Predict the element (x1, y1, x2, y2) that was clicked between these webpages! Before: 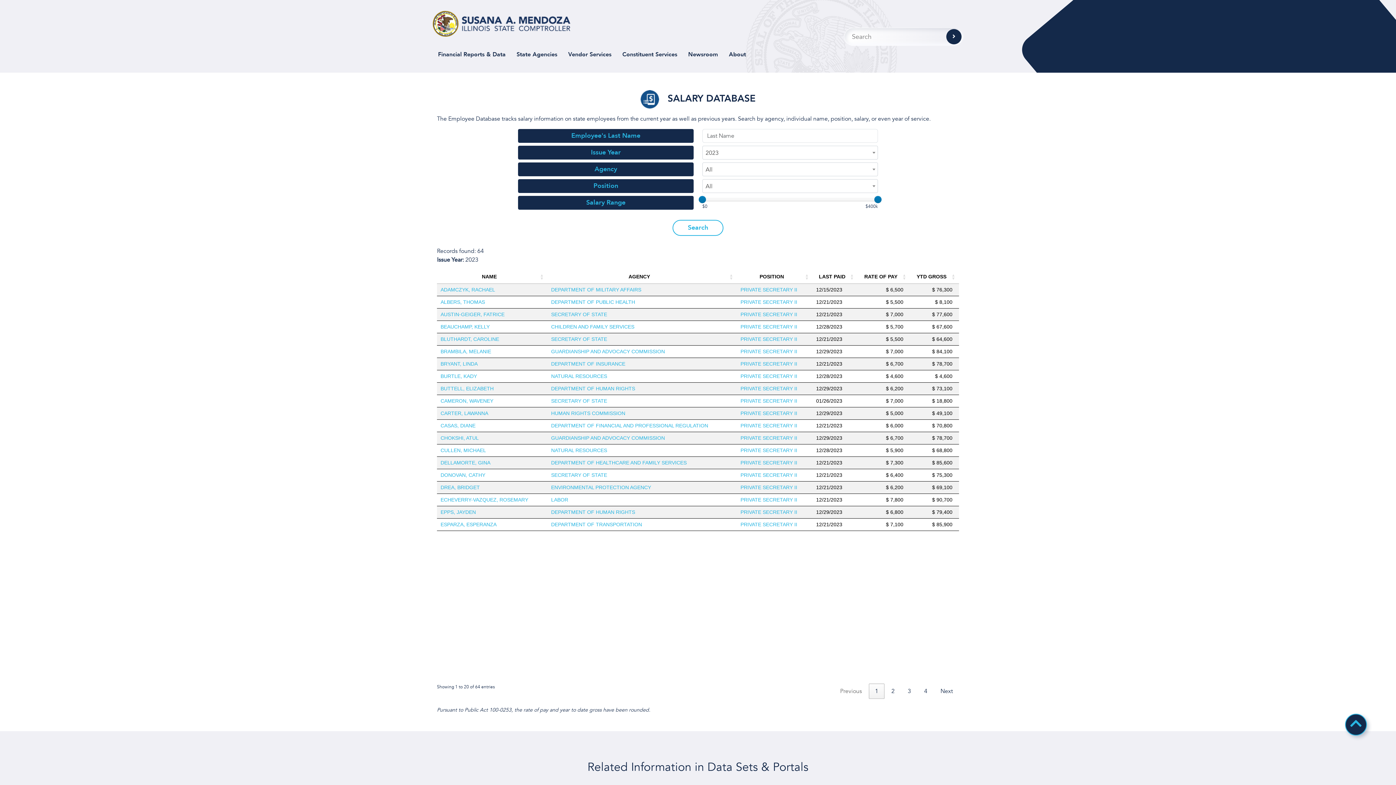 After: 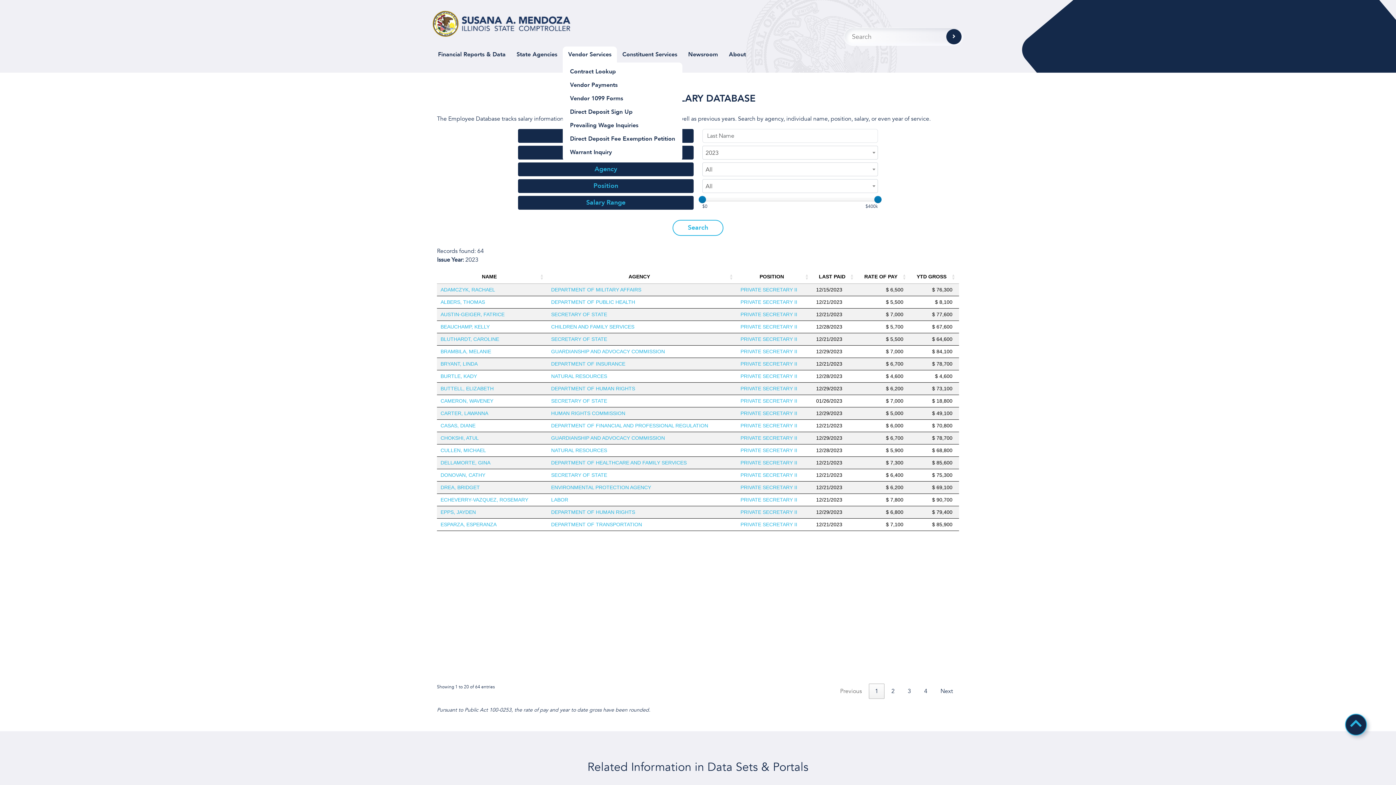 Action: bbox: (562, 46, 617, 62) label: Vendor Services